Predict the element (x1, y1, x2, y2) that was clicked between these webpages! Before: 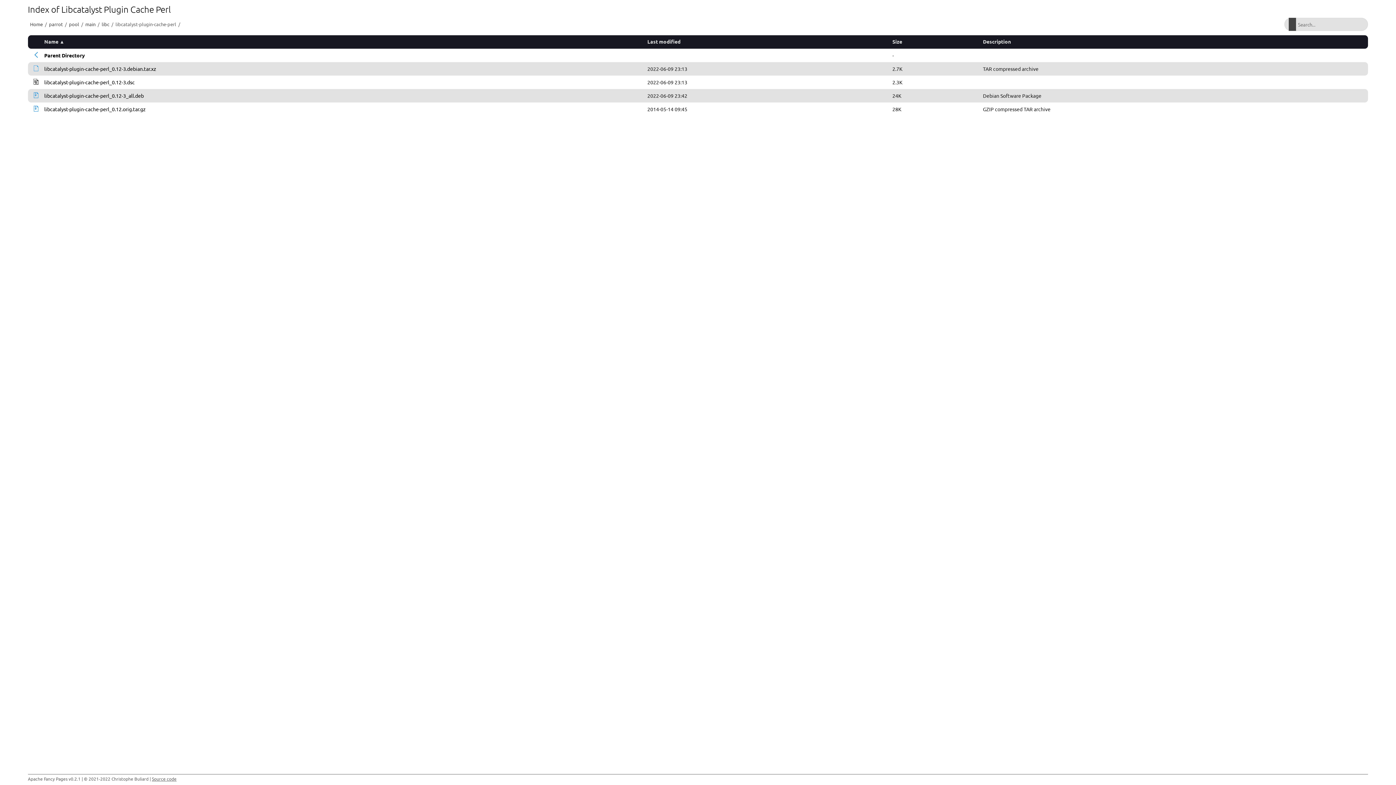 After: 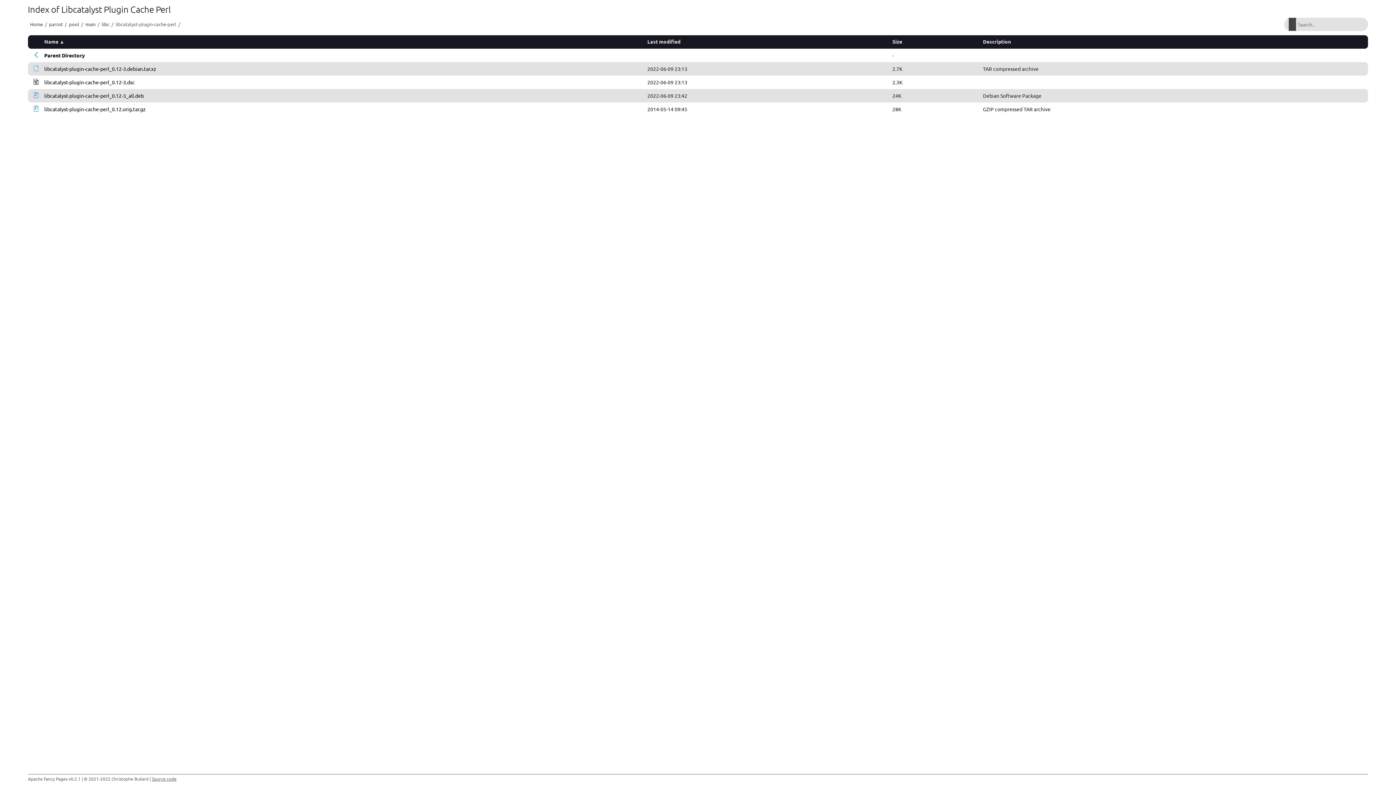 Action: bbox: (33, 65, 38, 72)